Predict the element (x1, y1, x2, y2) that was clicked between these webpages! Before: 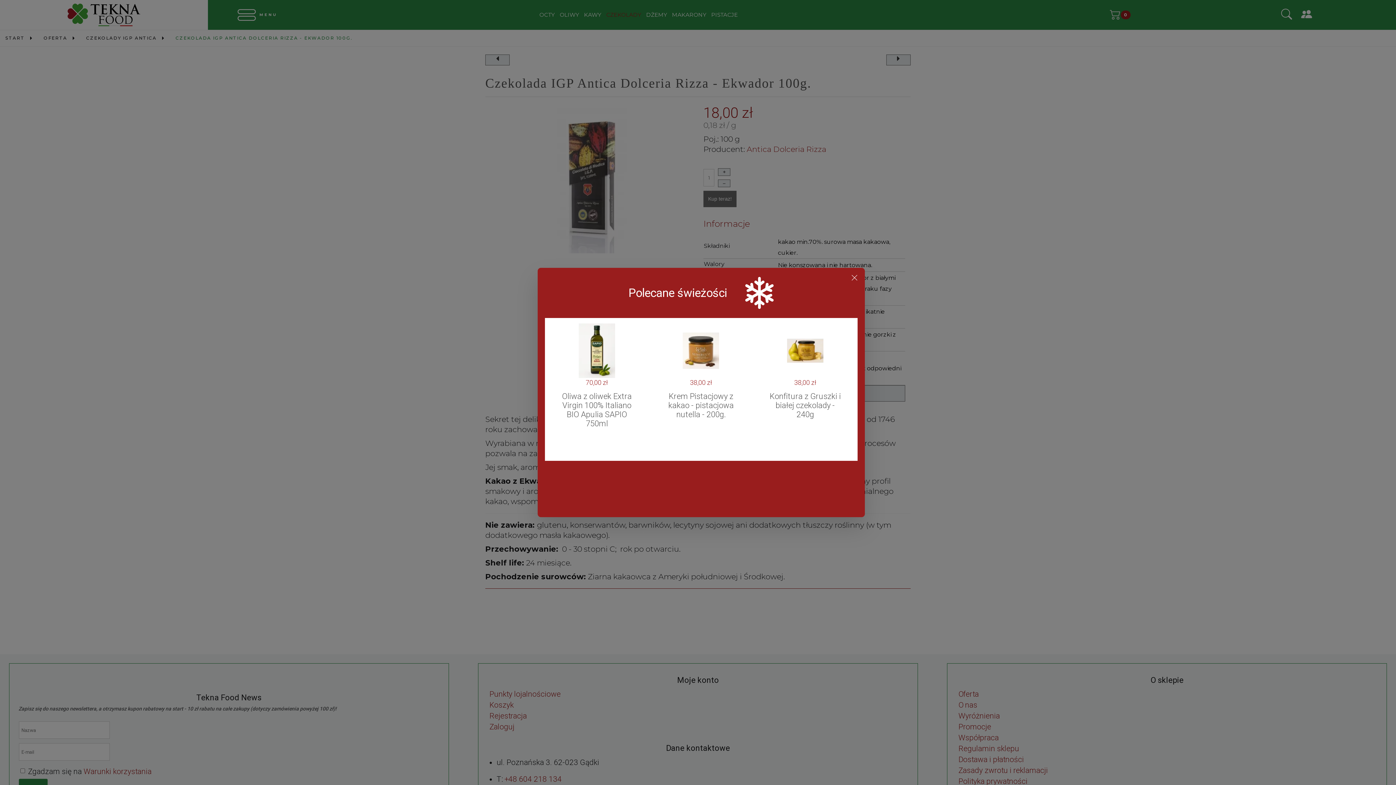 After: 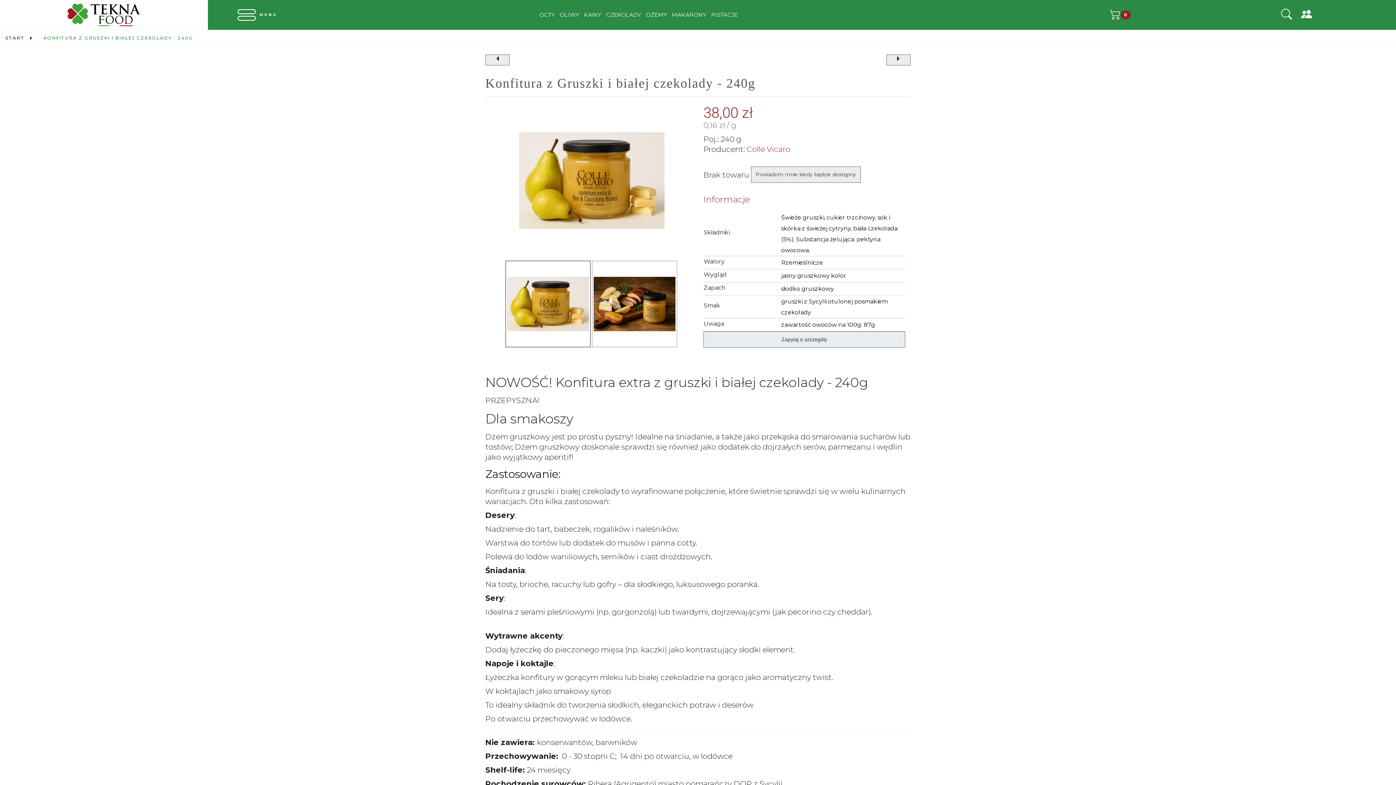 Action: bbox: (787, 347, 823, 353)